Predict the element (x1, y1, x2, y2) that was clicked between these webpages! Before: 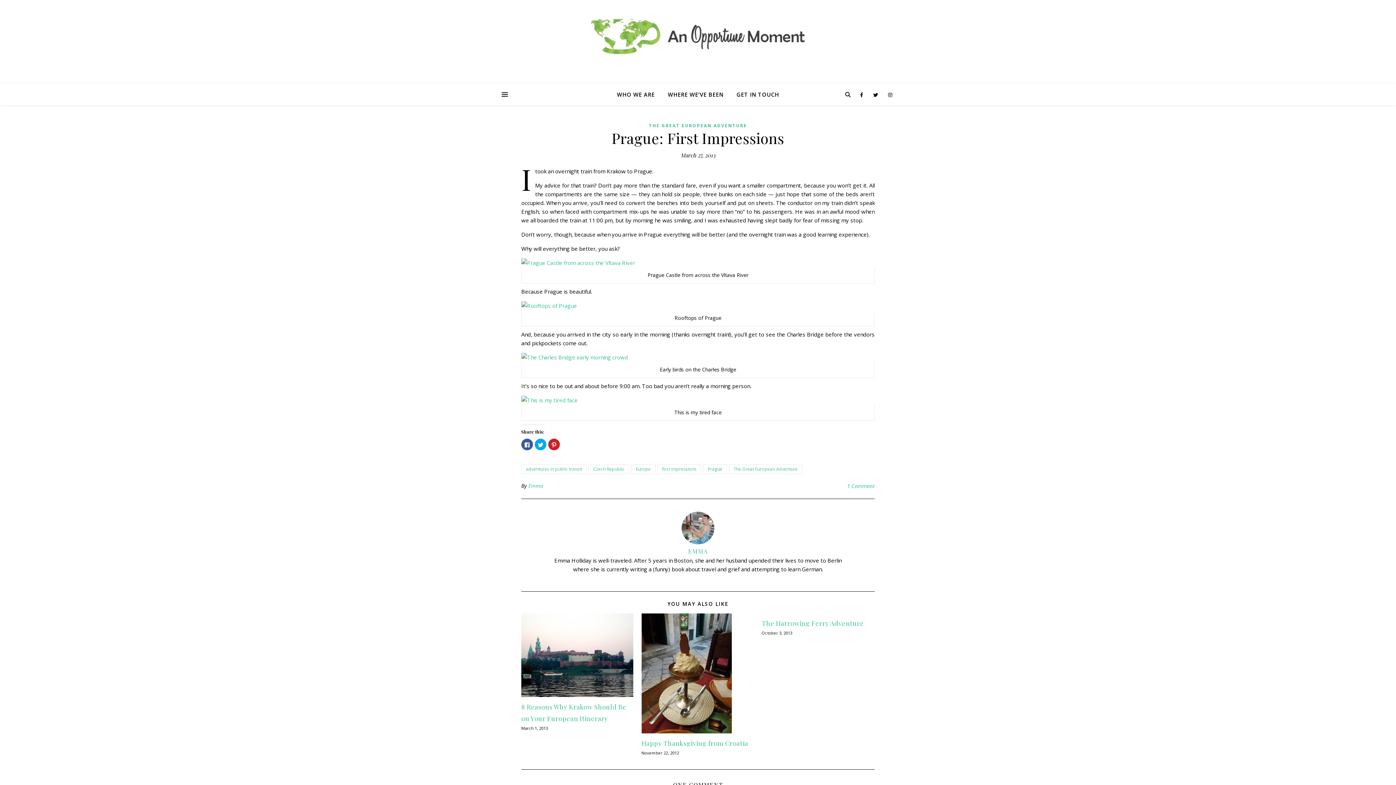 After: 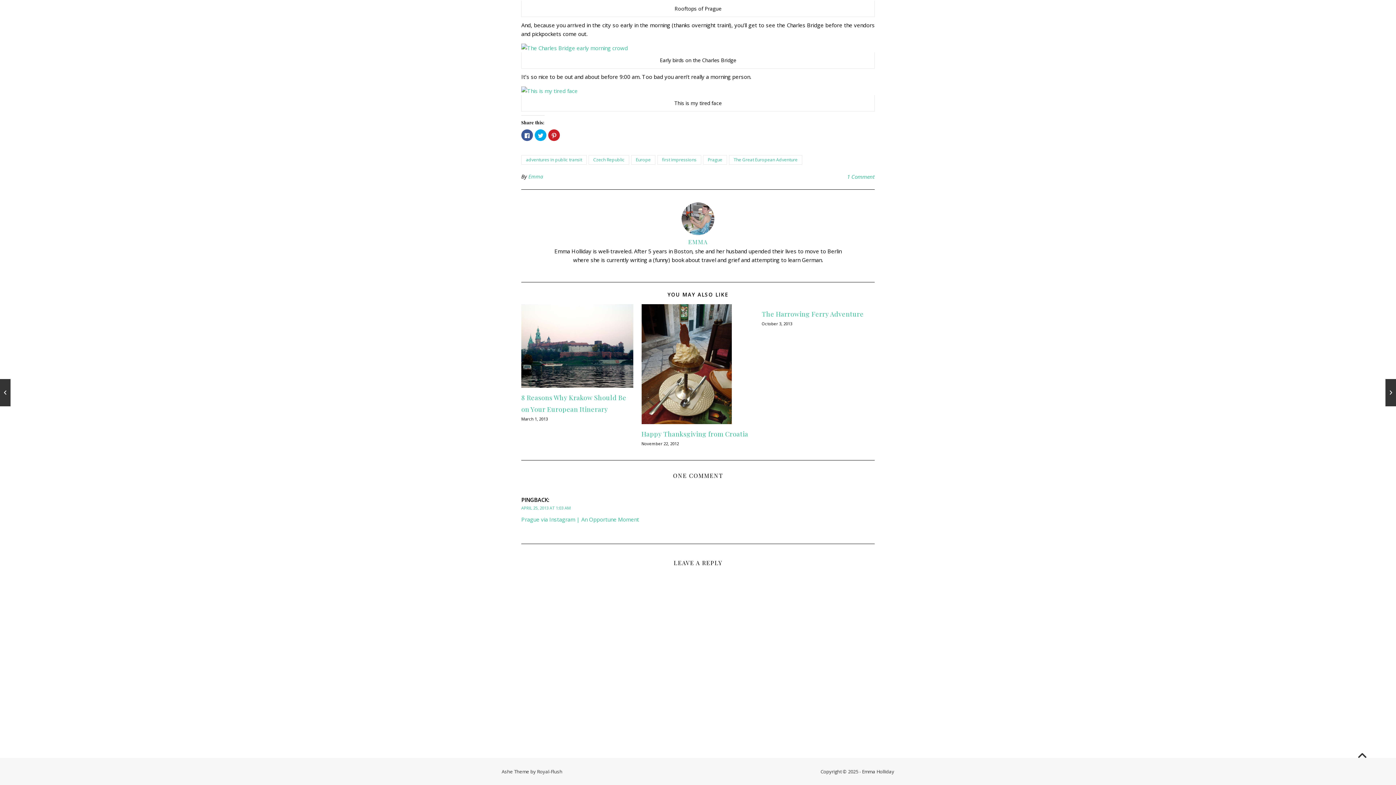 Action: bbox: (847, 480, 874, 491) label: 1 Comment